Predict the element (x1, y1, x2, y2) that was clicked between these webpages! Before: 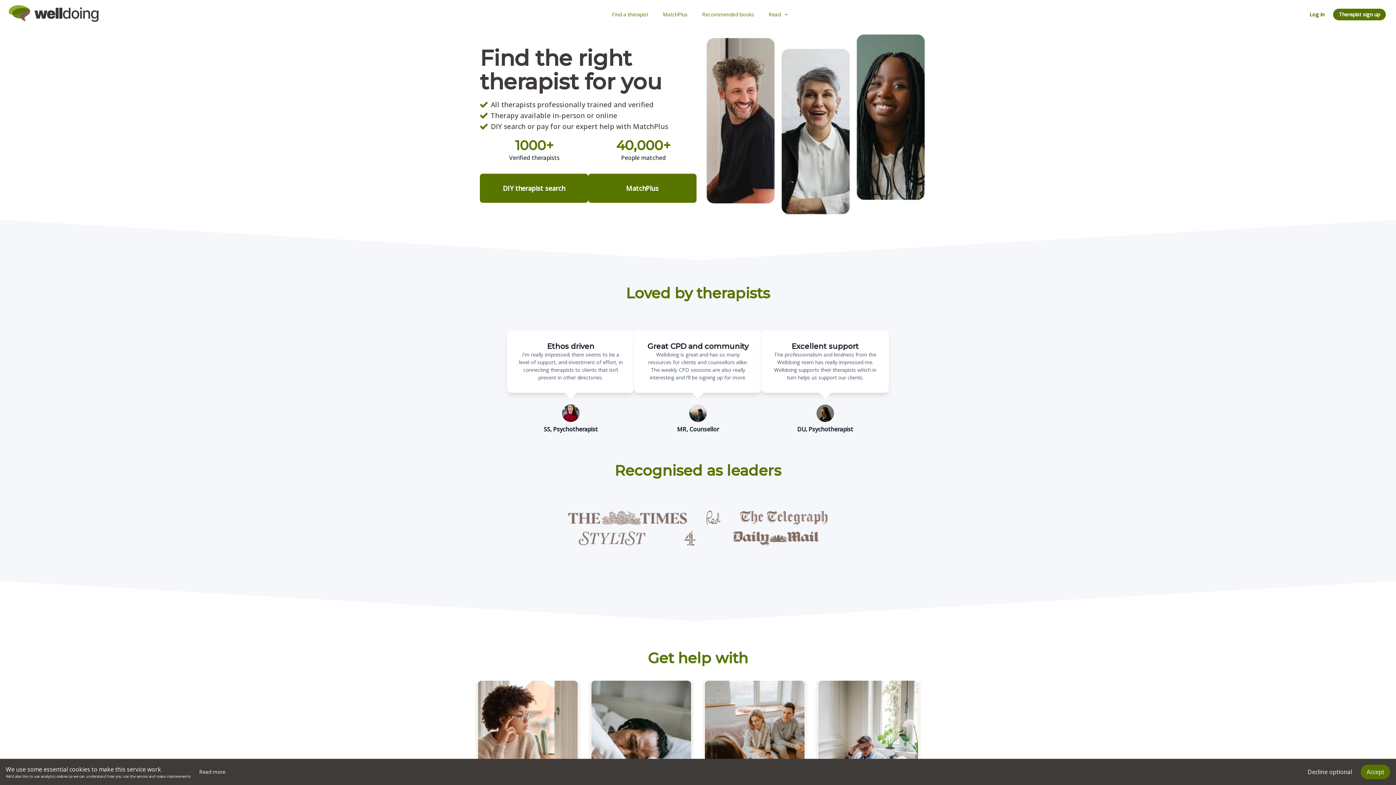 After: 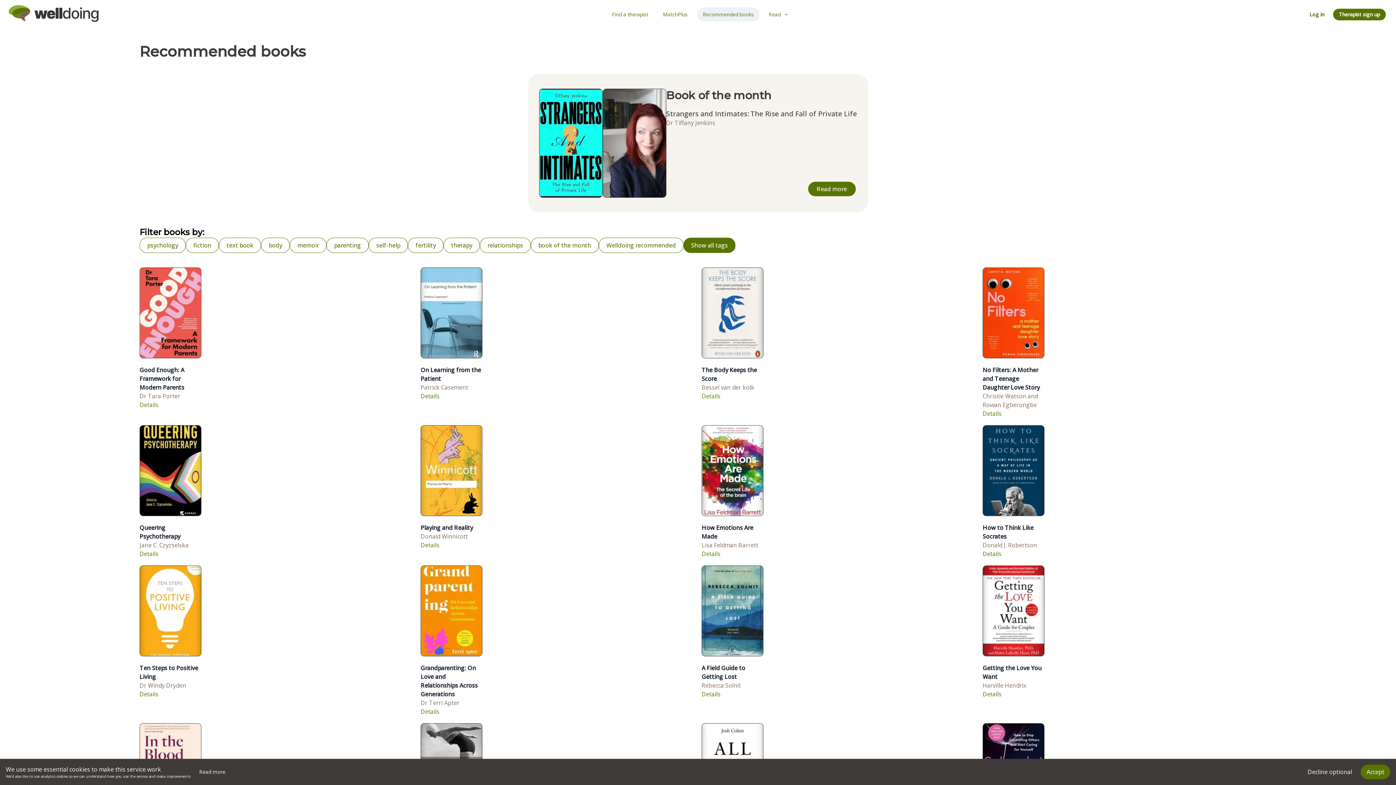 Action: bbox: (695, 9, 761, 17) label: Recommended books